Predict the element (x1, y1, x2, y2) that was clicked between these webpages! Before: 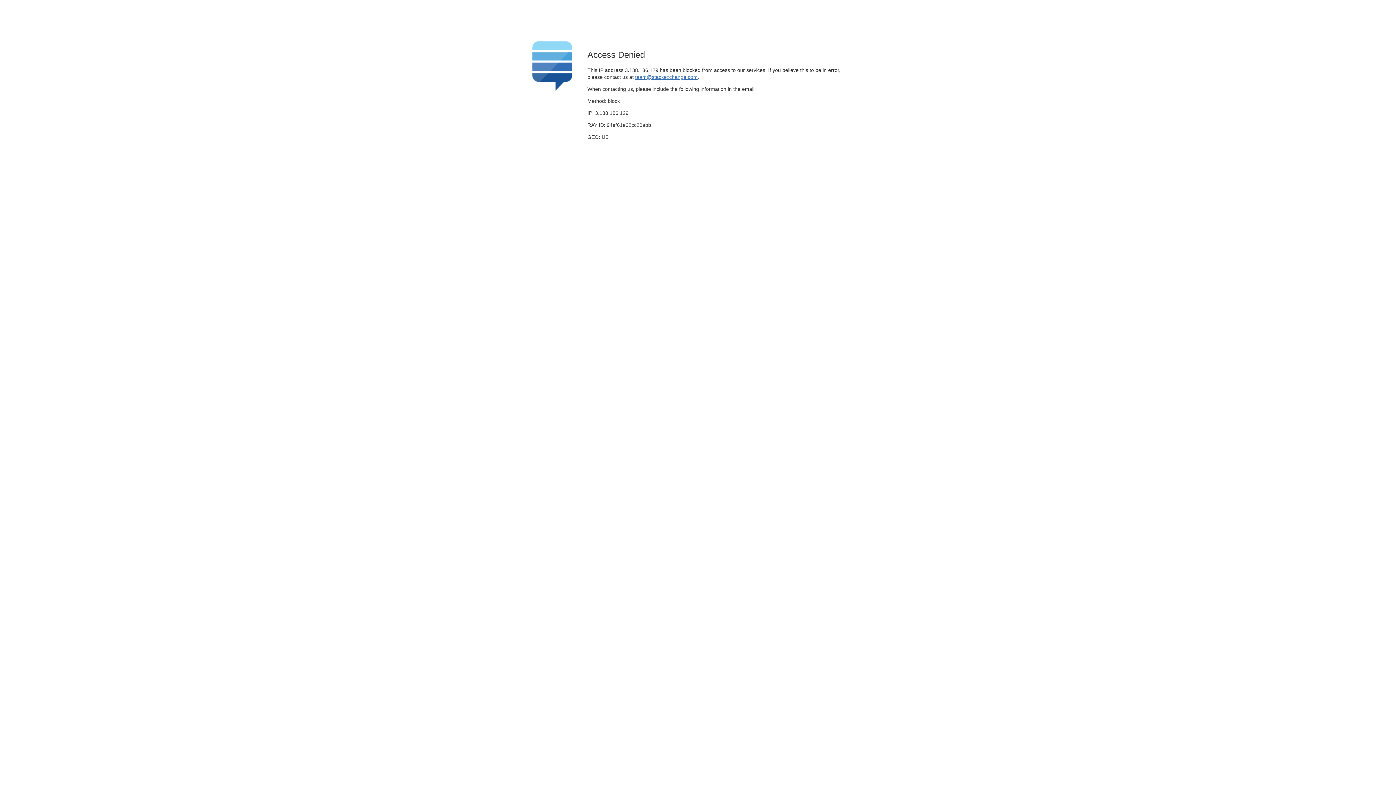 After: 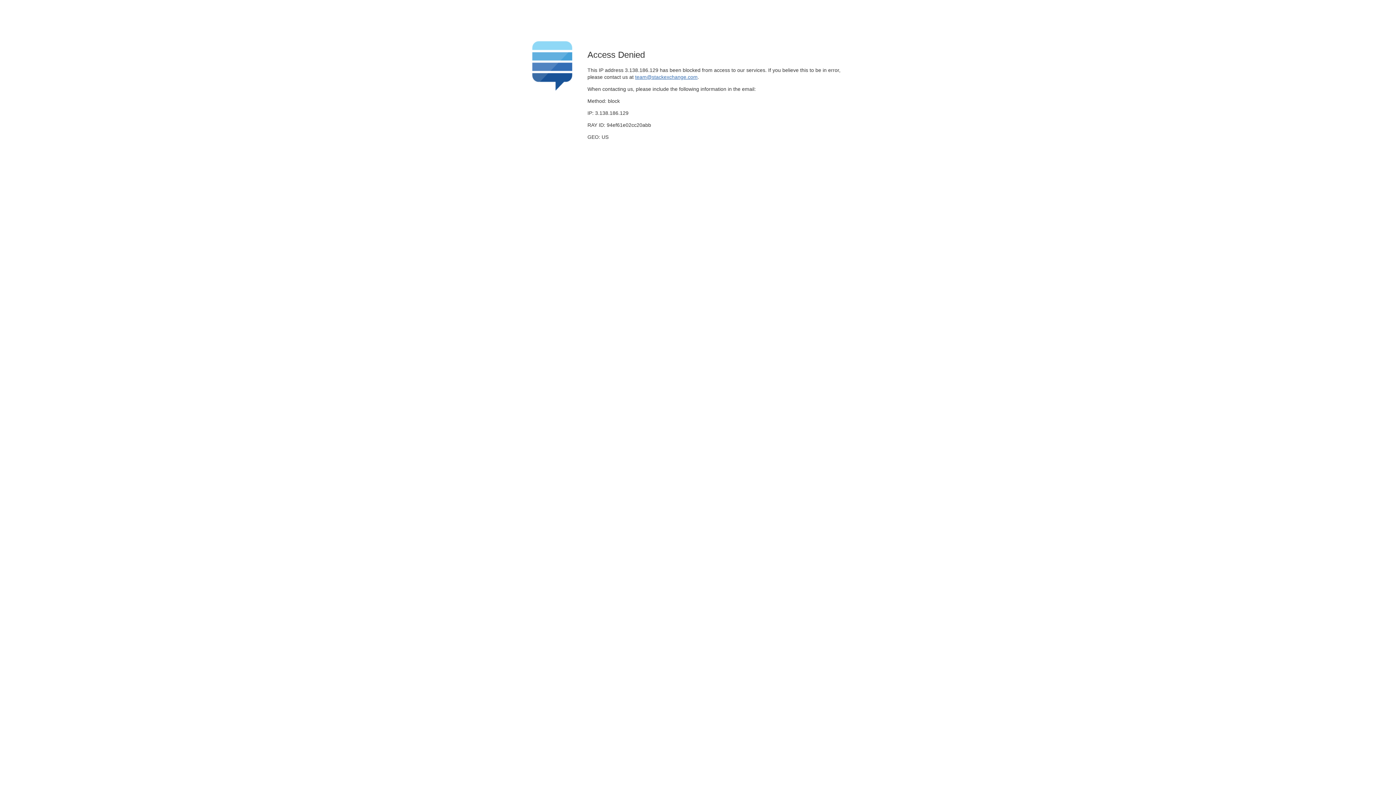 Action: bbox: (635, 74, 697, 79) label: team@stackexchange.com